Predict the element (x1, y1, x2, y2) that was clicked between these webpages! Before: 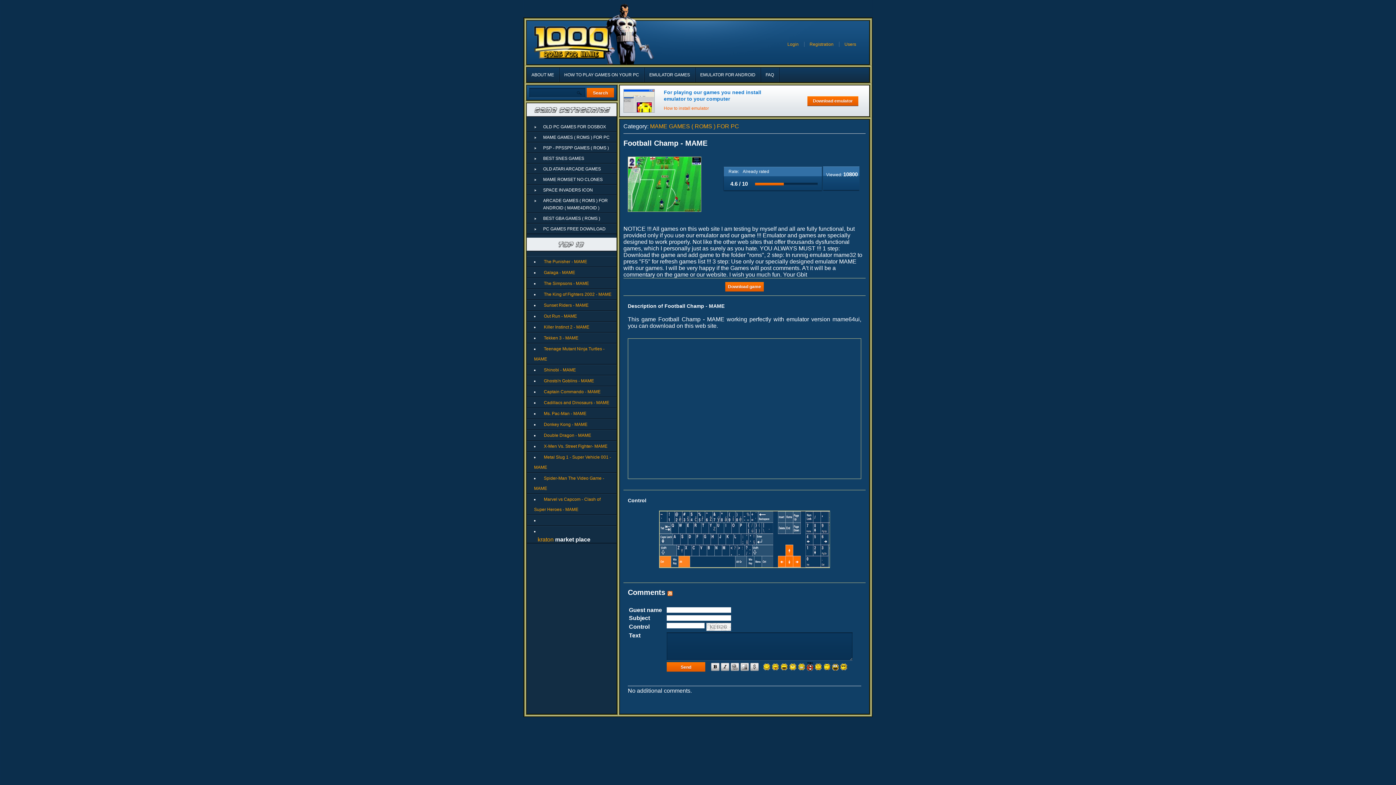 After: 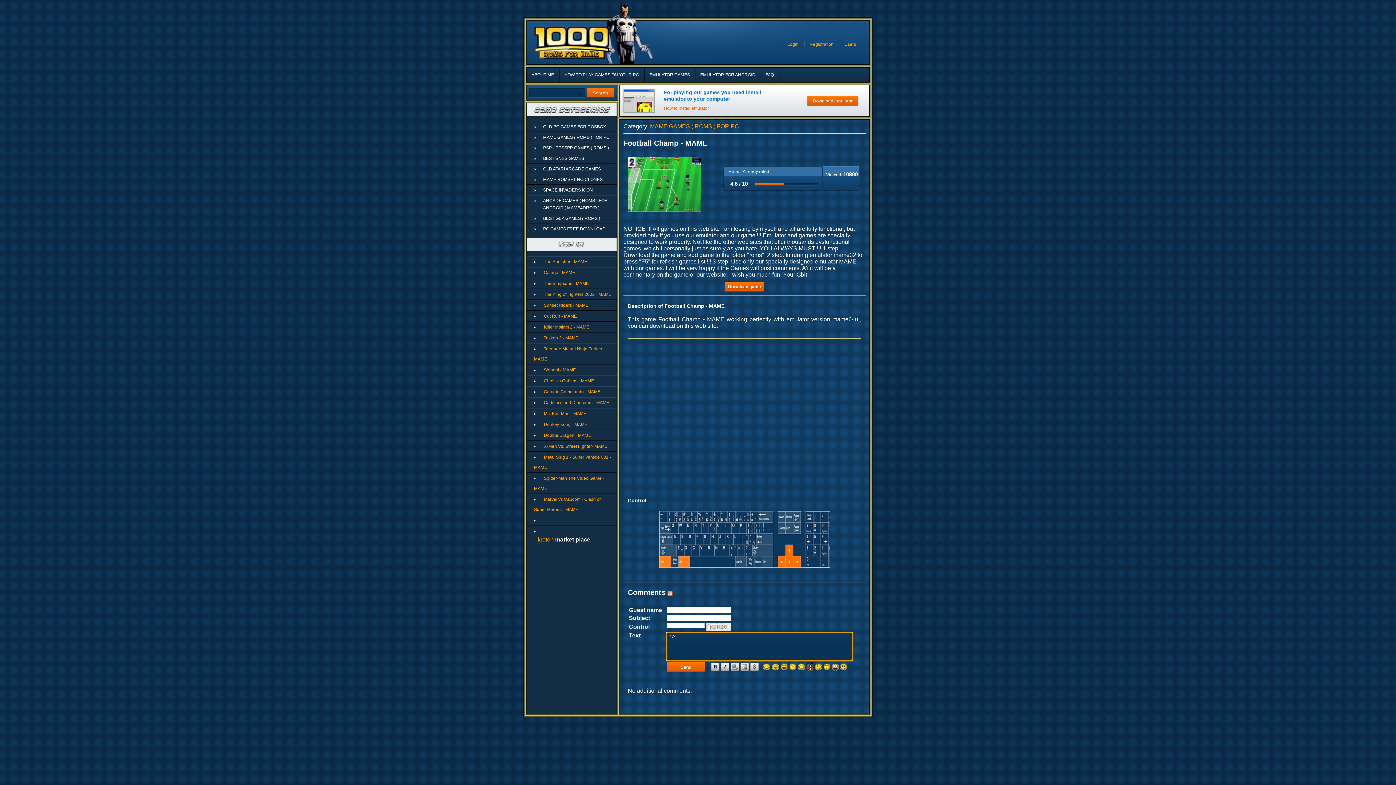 Action: bbox: (814, 664, 822, 669)